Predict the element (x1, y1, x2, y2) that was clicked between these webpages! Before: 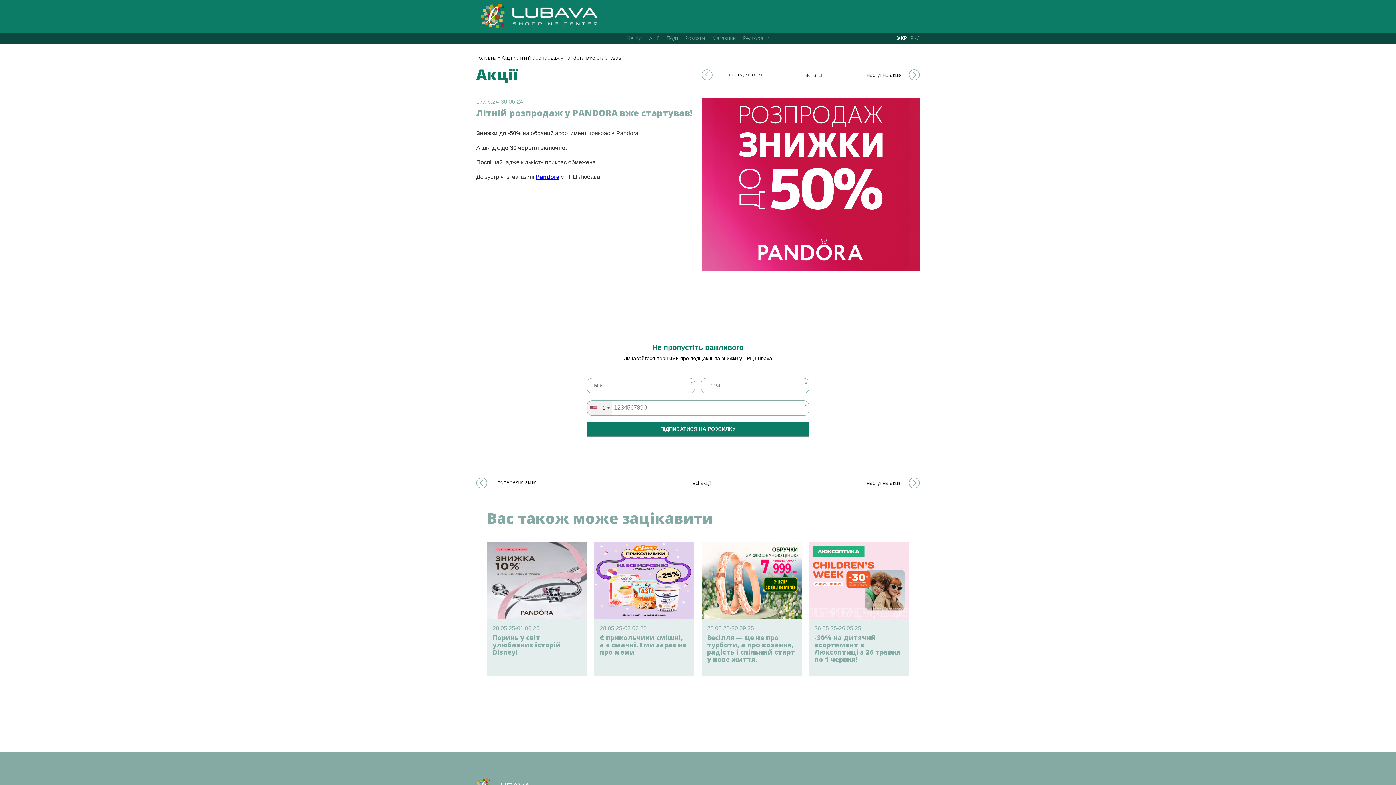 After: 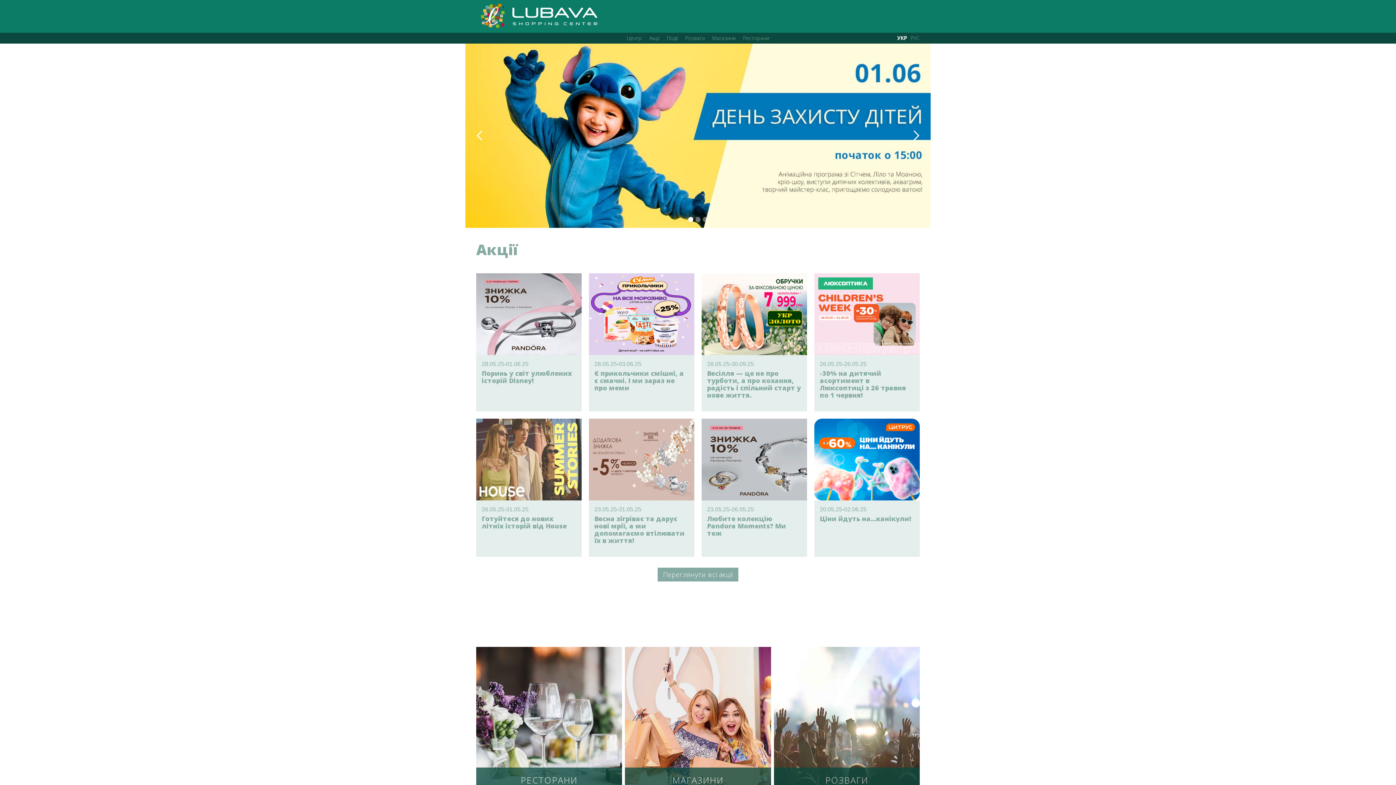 Action: bbox: (476, 0, 602, 32)